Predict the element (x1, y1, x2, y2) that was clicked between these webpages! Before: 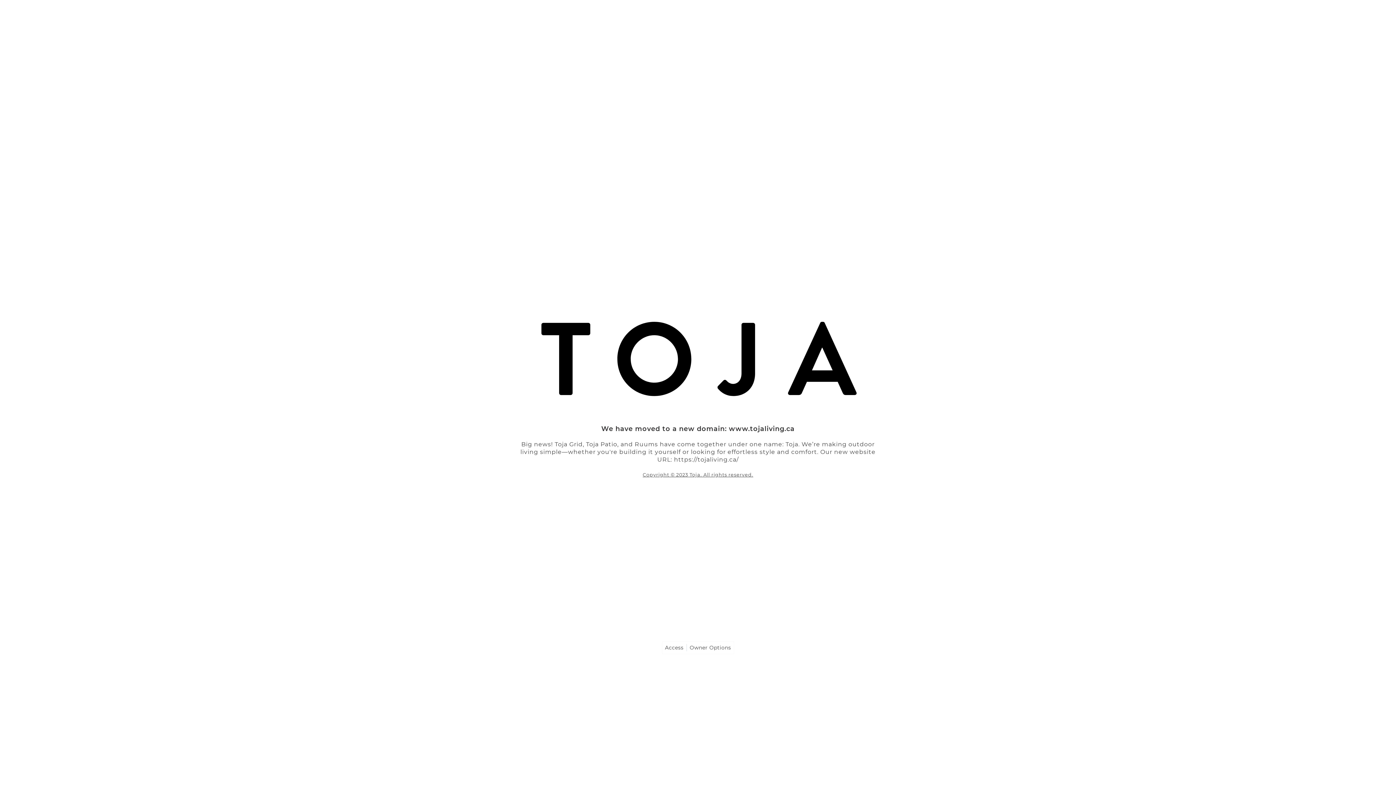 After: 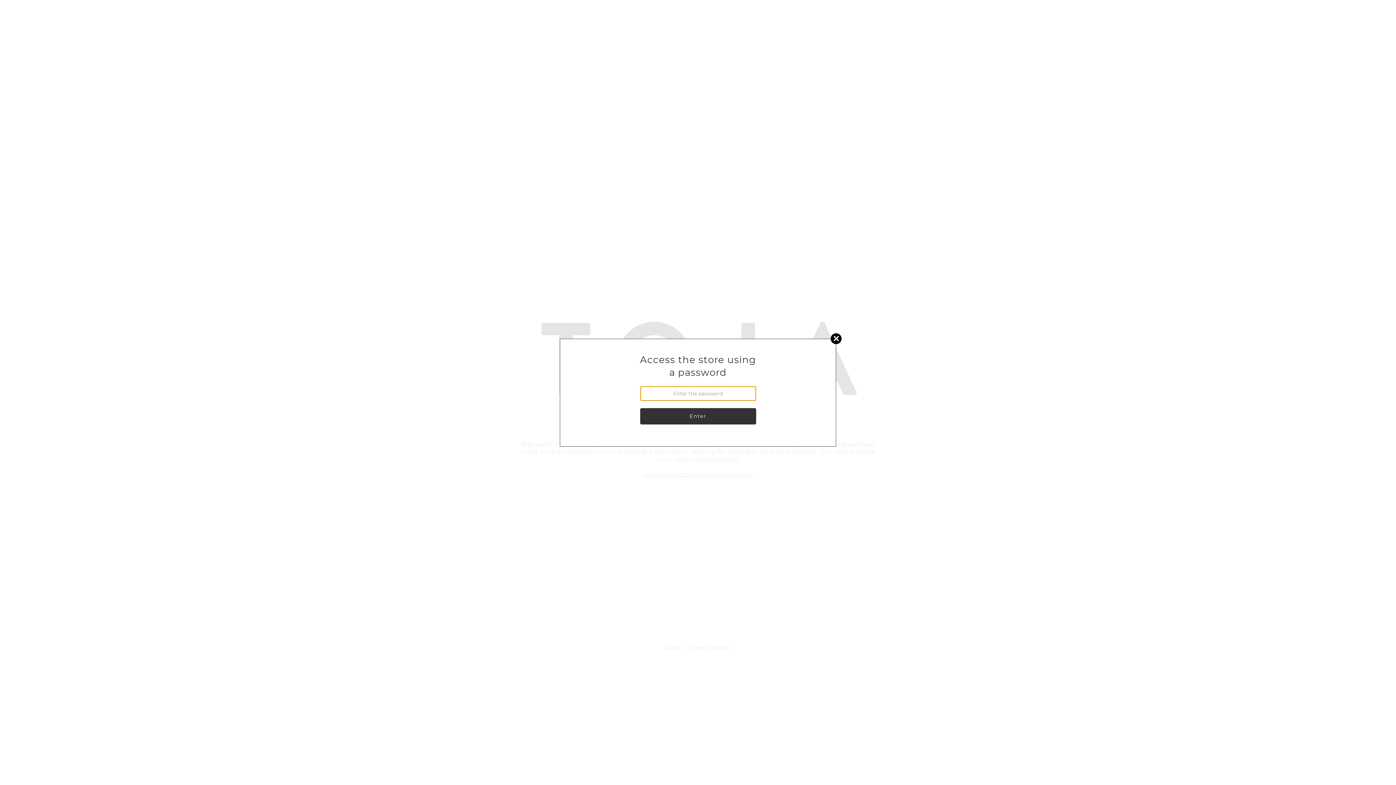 Action: bbox: (665, 644, 683, 651) label: Access